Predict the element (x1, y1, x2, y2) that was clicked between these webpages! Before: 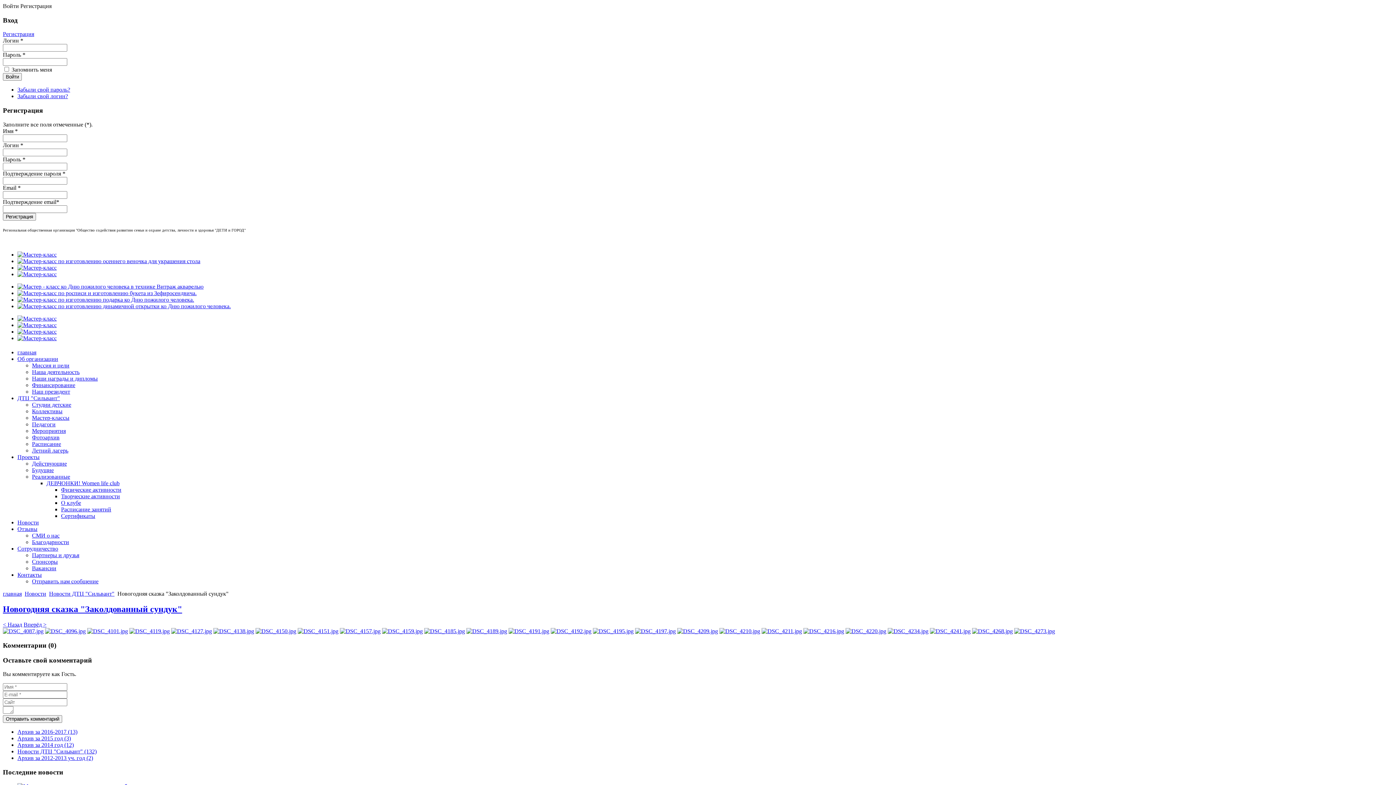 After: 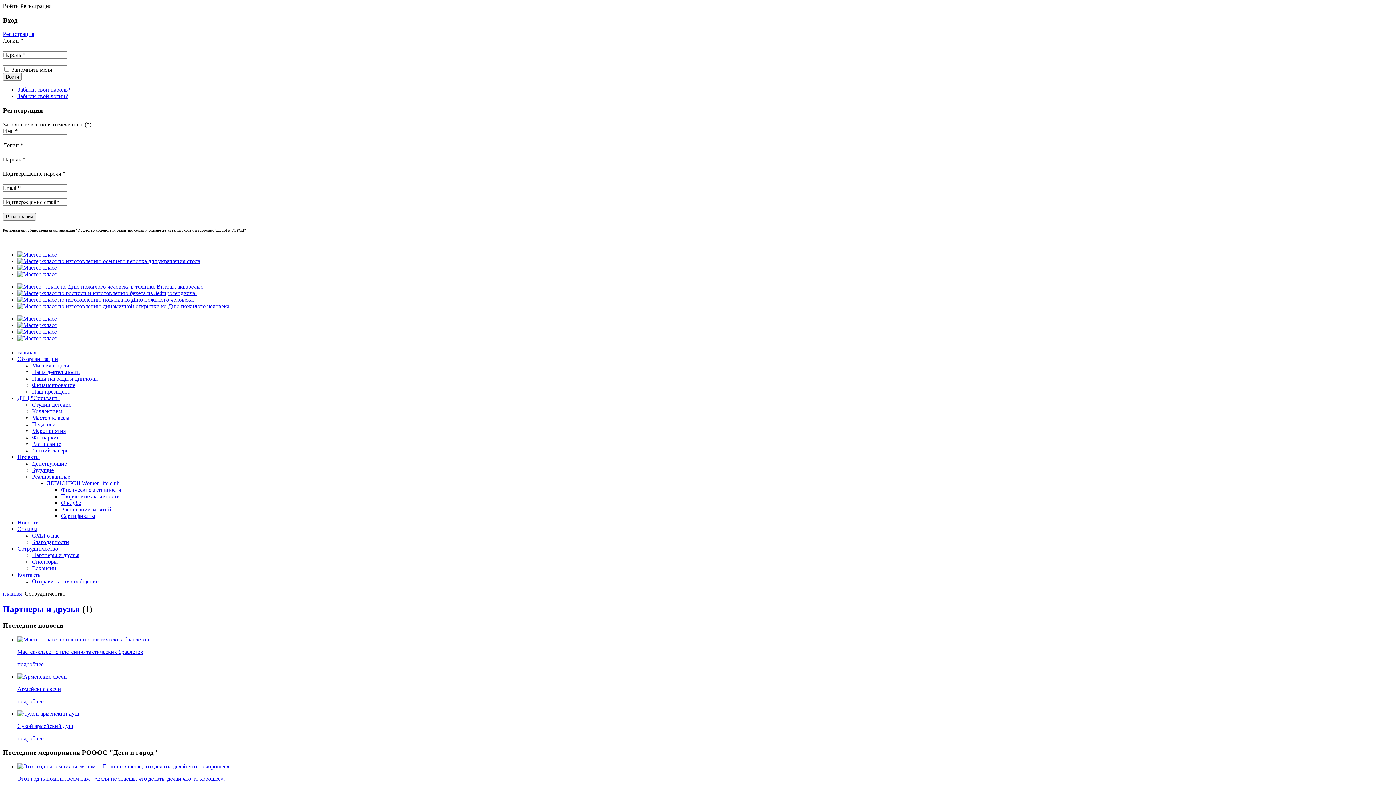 Action: label: Сотрудничество bbox: (17, 545, 58, 552)